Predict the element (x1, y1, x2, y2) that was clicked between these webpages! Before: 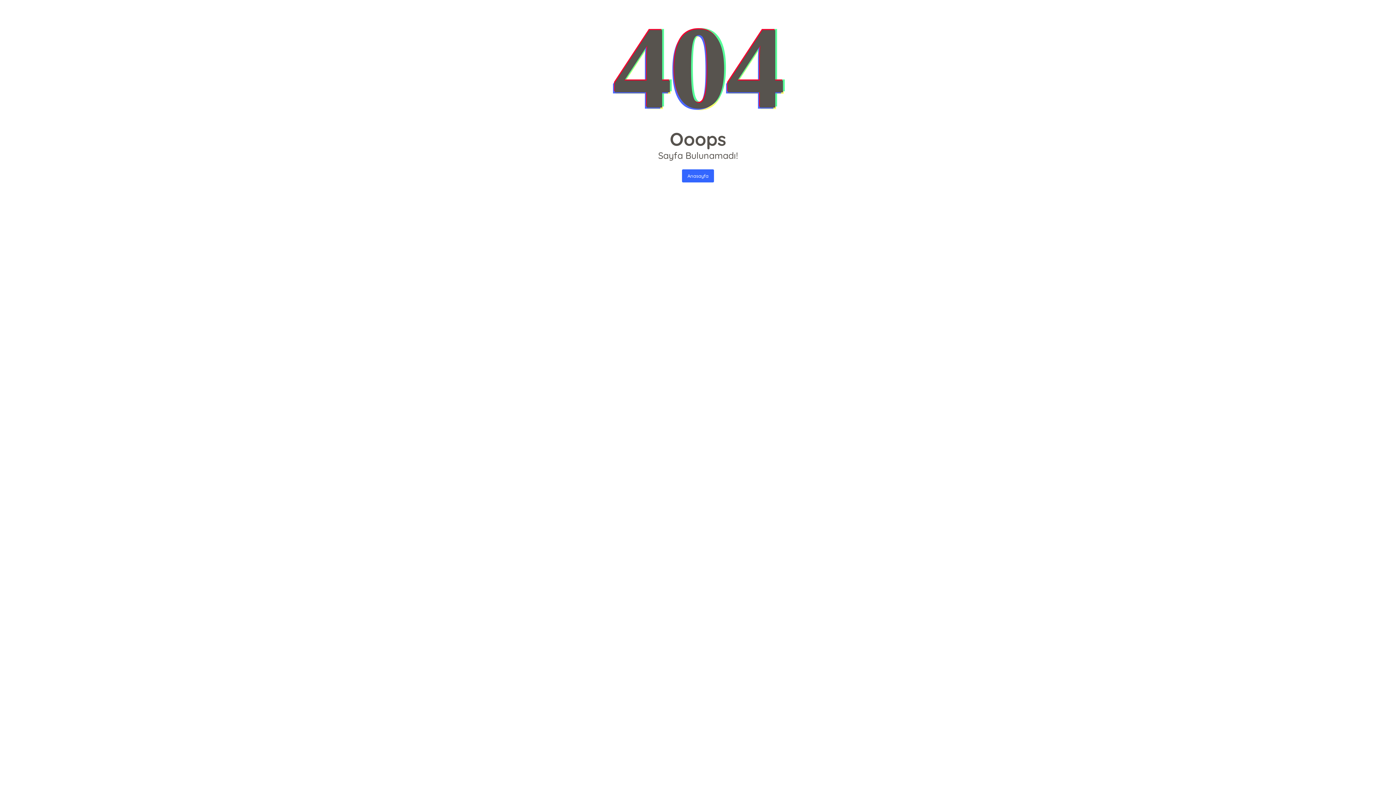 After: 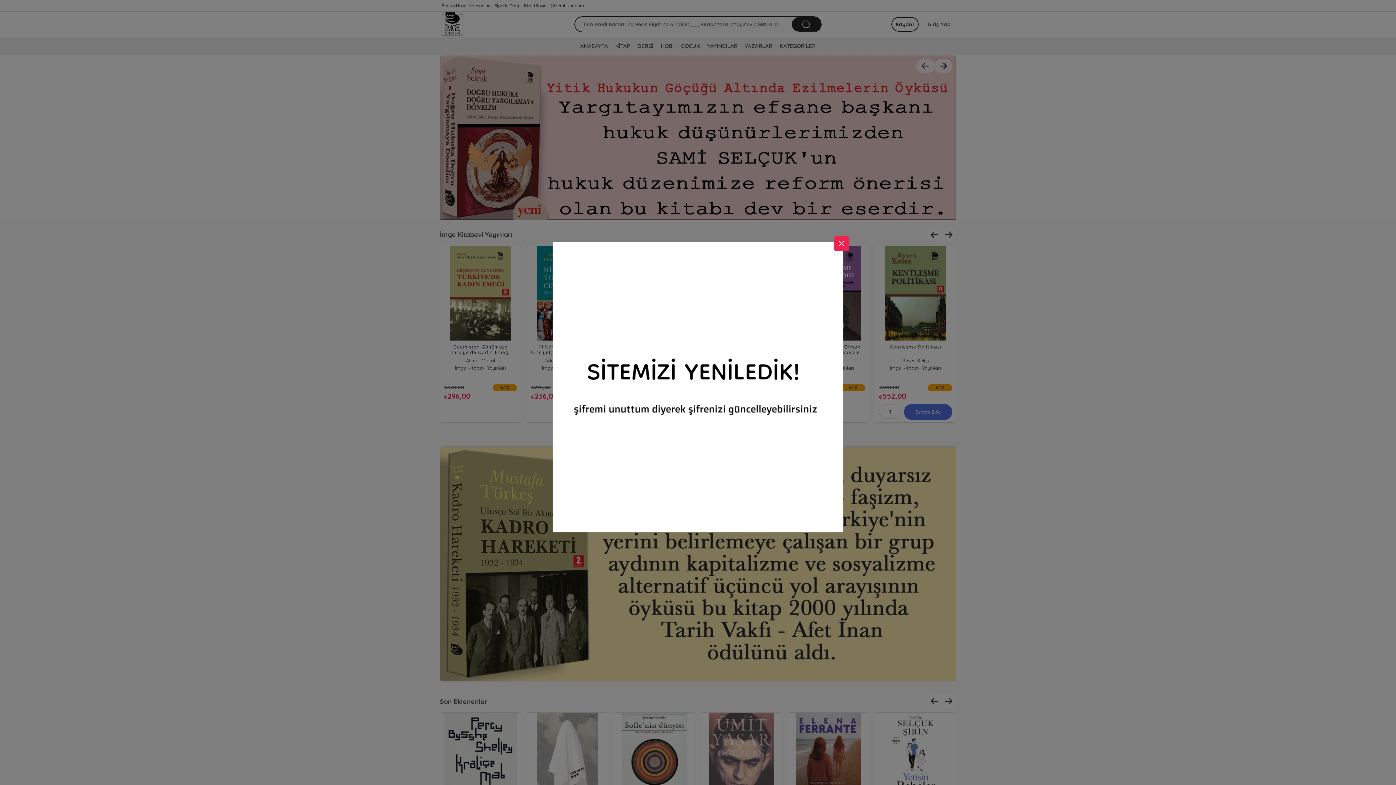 Action: label: Anasayfa bbox: (682, 169, 714, 182)